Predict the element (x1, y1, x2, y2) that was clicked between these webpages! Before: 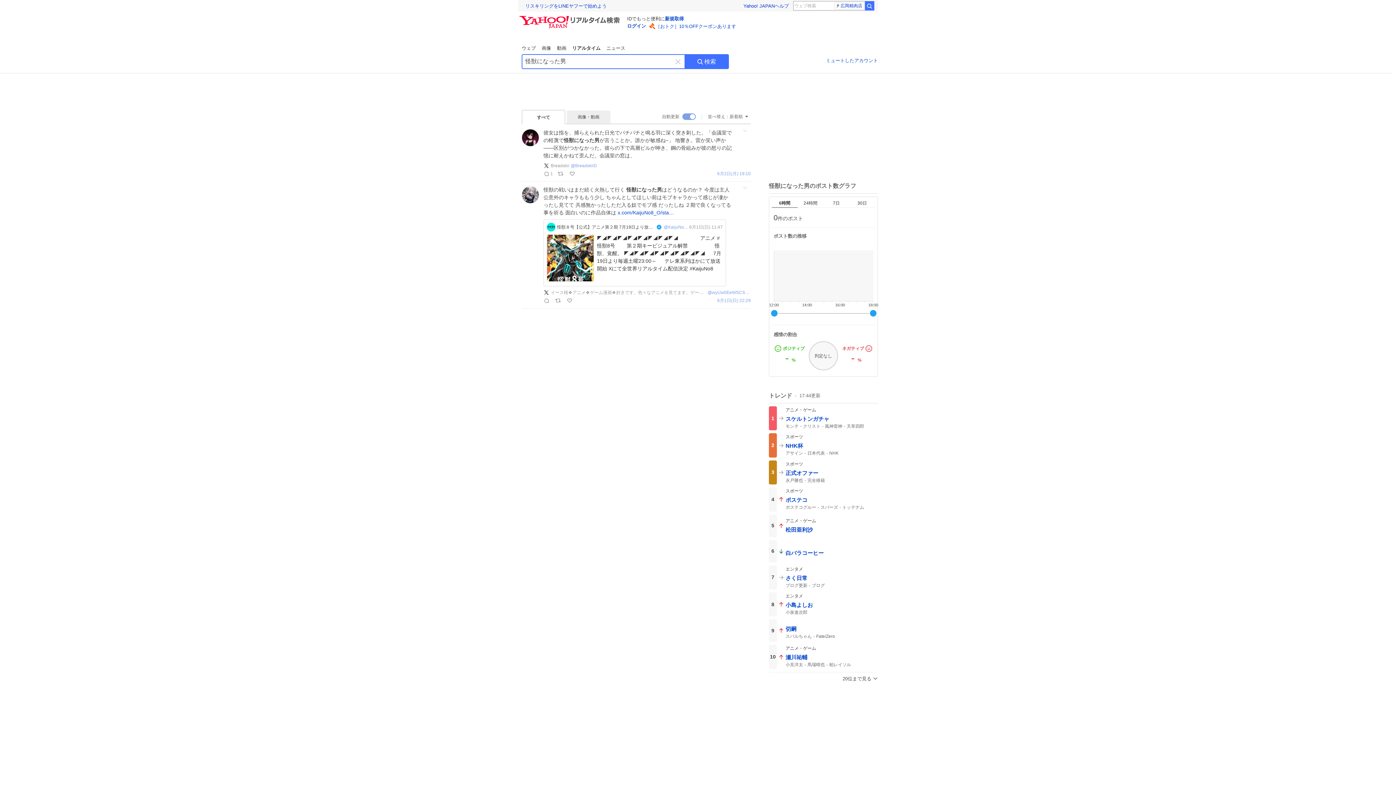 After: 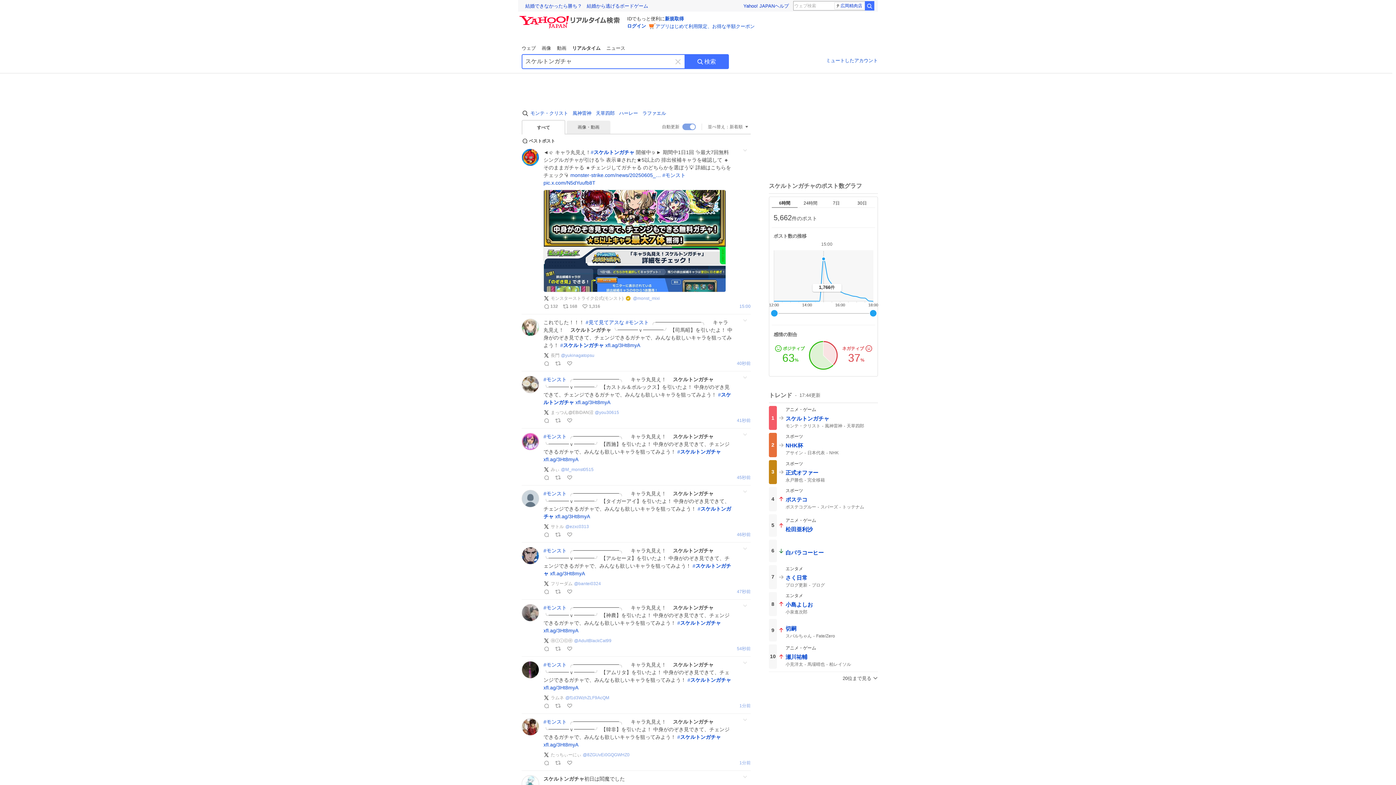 Action: bbox: (769, 406, 878, 430) label: 1

アニメ・ゲーム

スケルトンガチャ
モンテ・クリスト
風神雷神
天草四郎
スケルトン
ガチャ
ハーレー
ラファエル
ローラン